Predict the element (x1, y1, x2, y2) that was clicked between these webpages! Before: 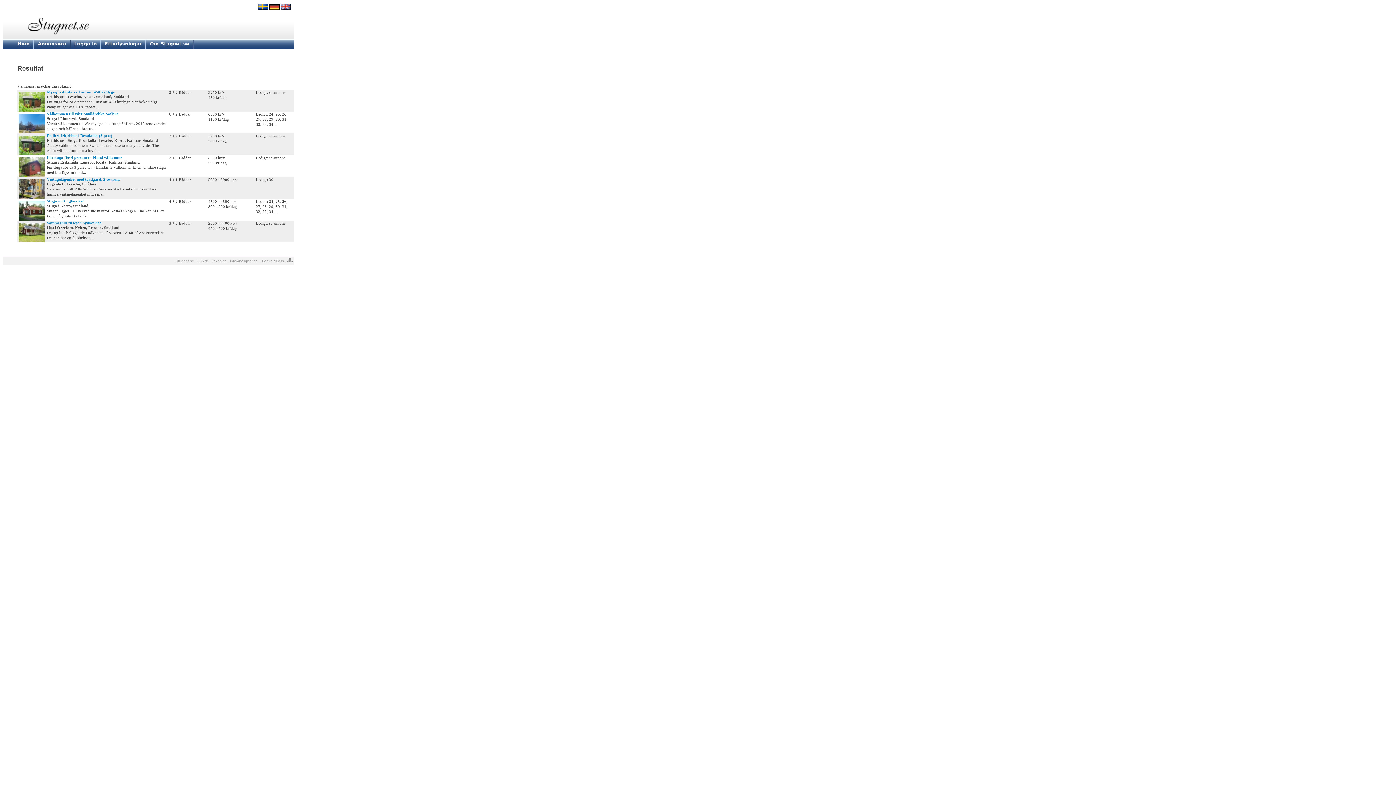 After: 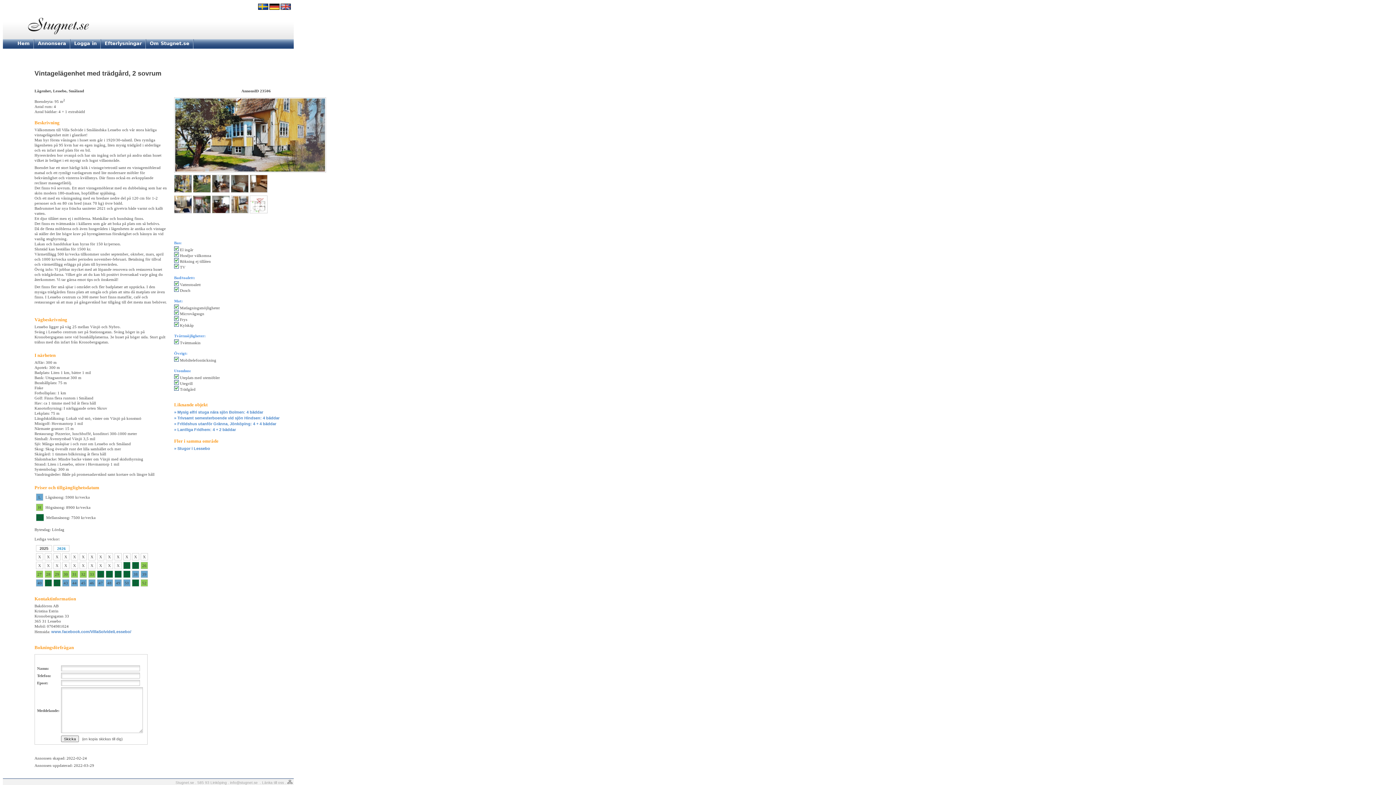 Action: bbox: (18, 195, 44, 199)